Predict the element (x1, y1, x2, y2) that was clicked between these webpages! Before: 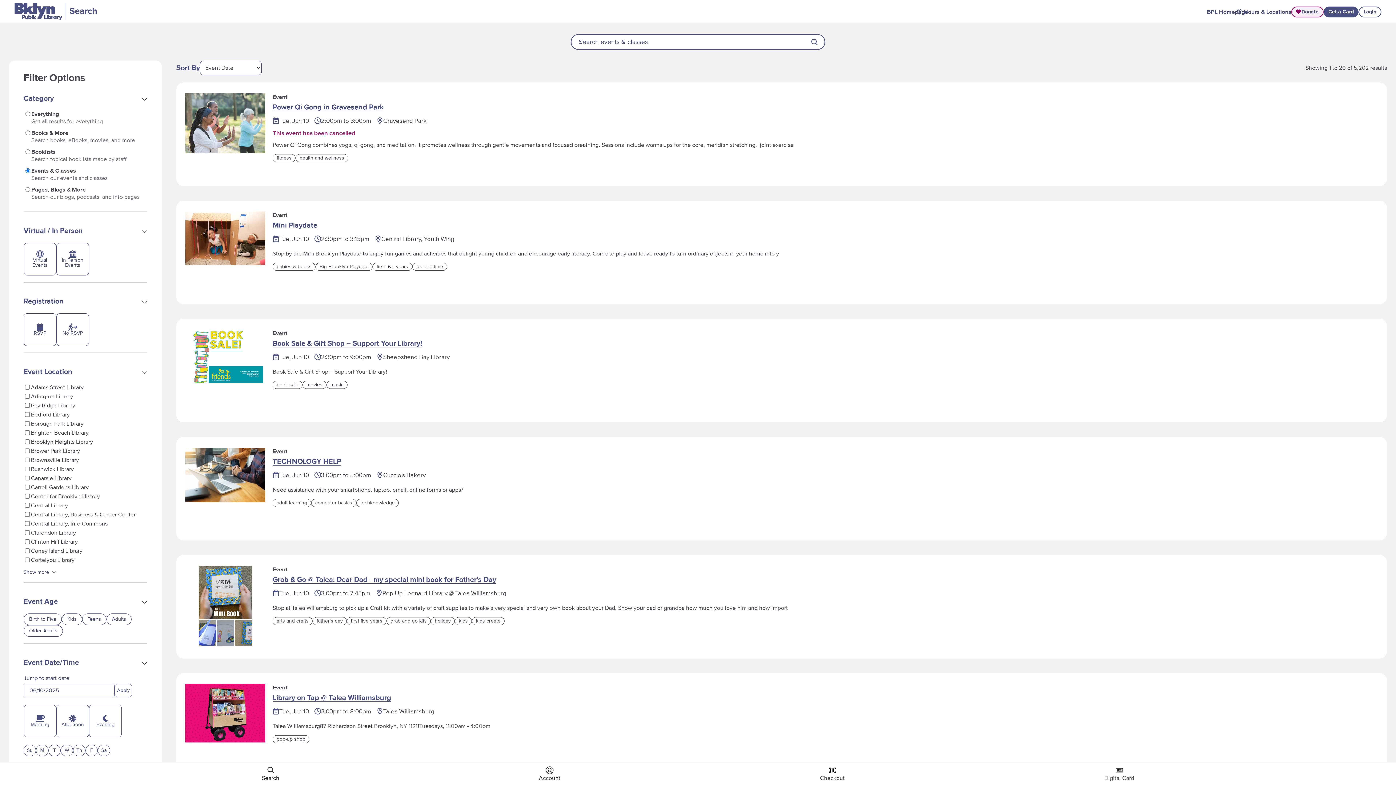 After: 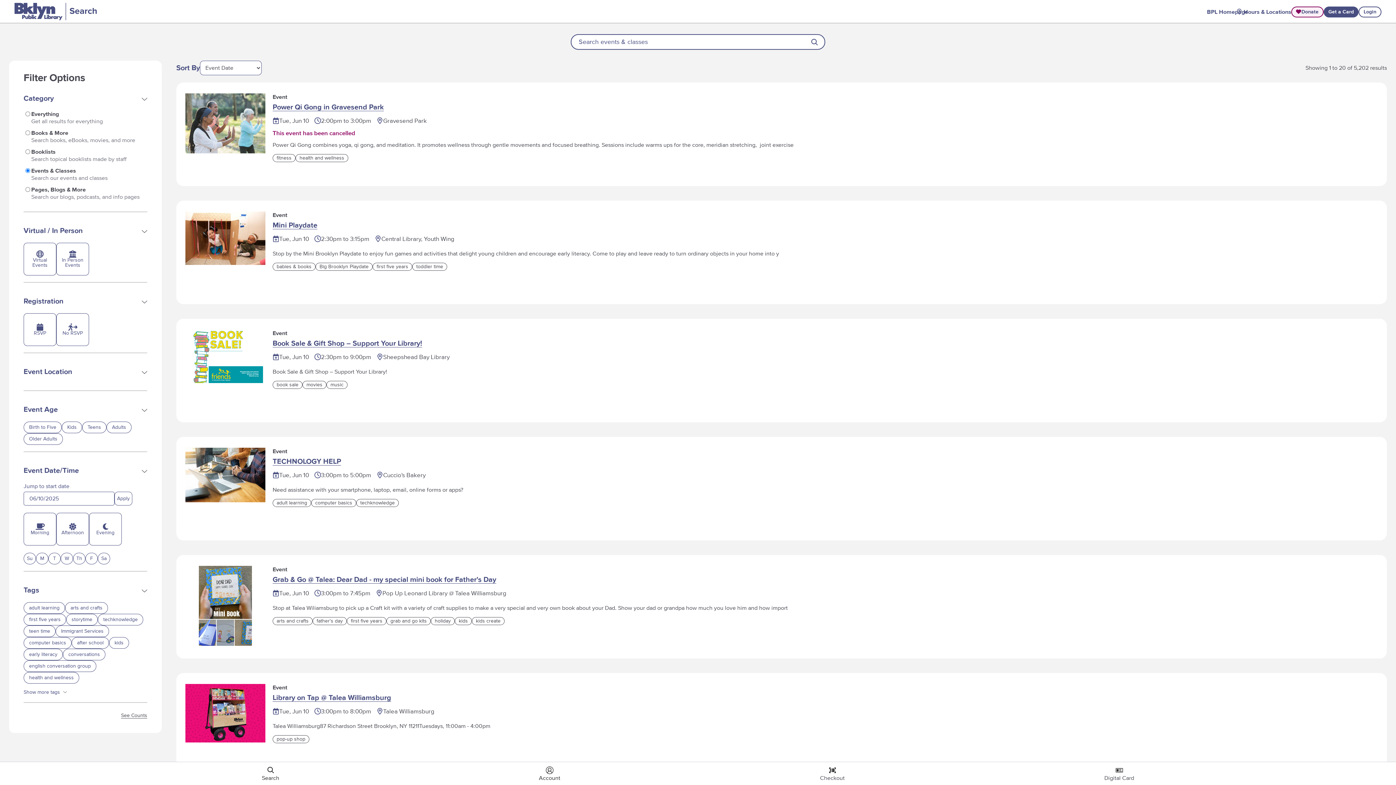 Action: label: expand filter set bbox: (23, 363, 147, 380)